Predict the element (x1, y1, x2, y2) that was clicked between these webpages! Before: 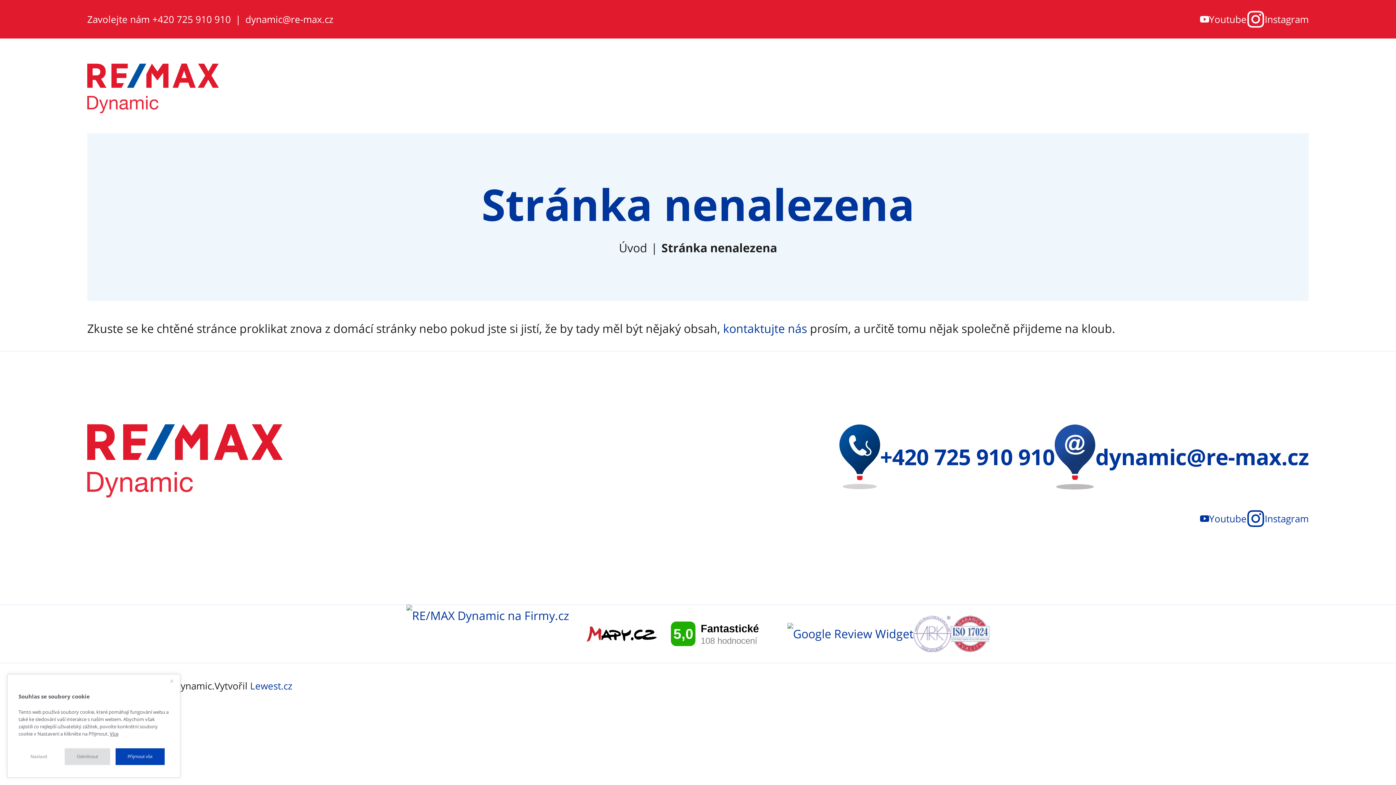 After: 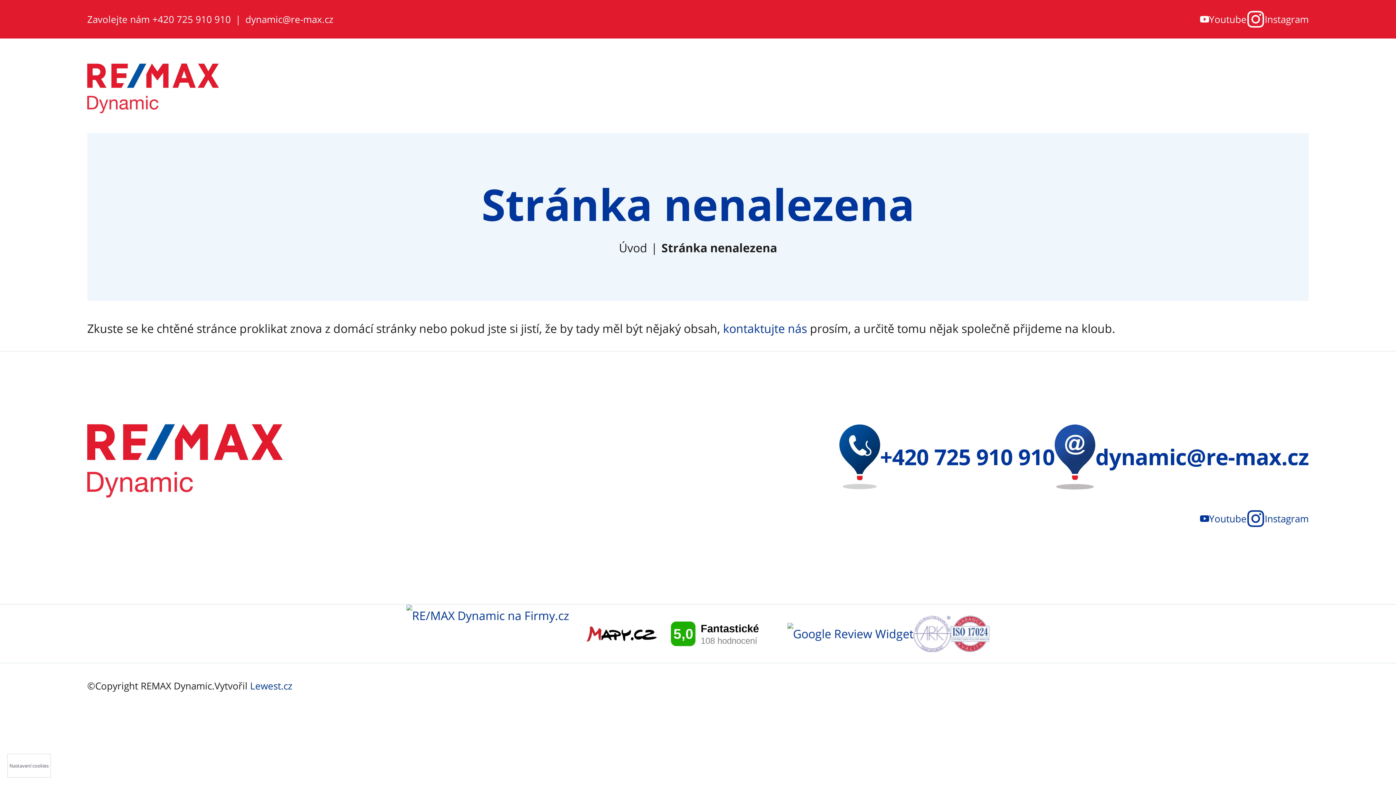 Action: bbox: (170, 680, 173, 683)